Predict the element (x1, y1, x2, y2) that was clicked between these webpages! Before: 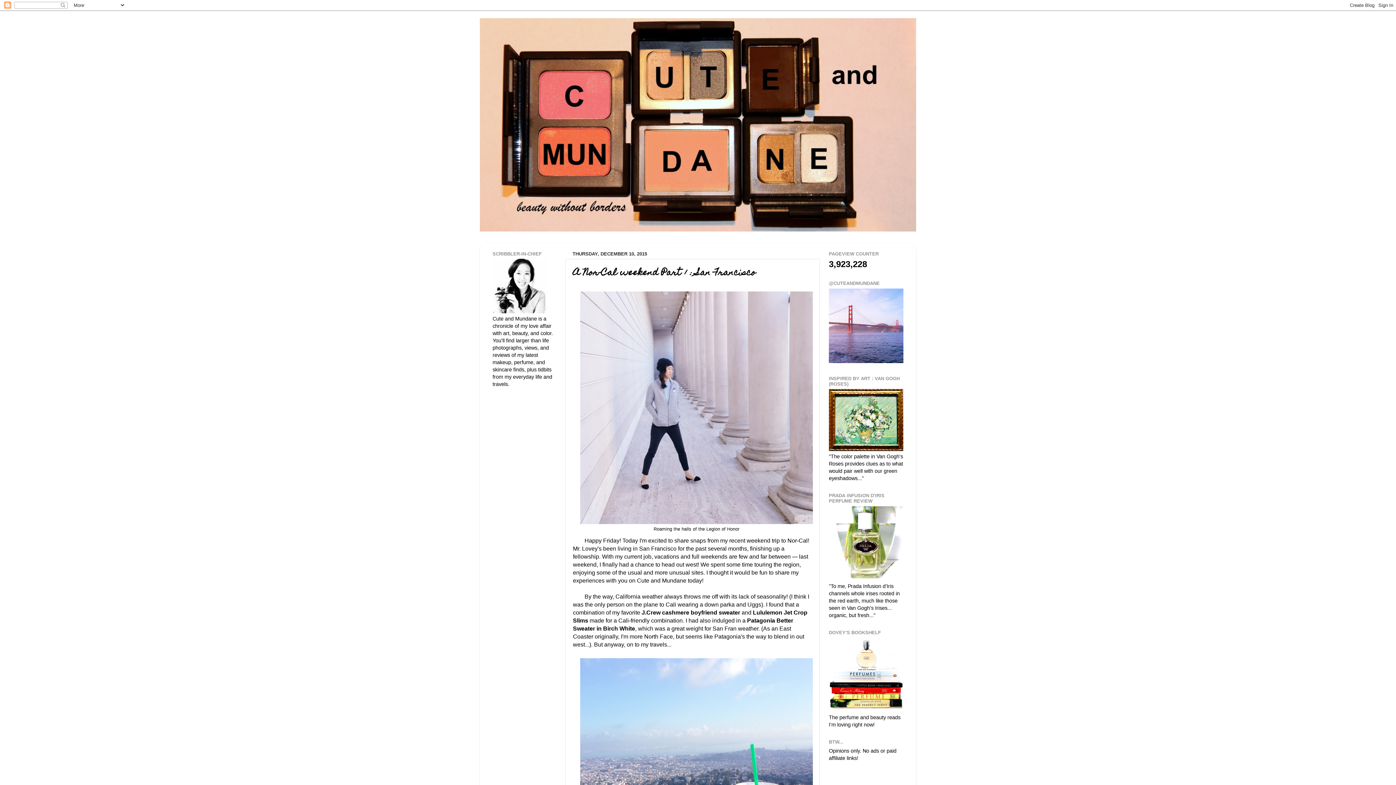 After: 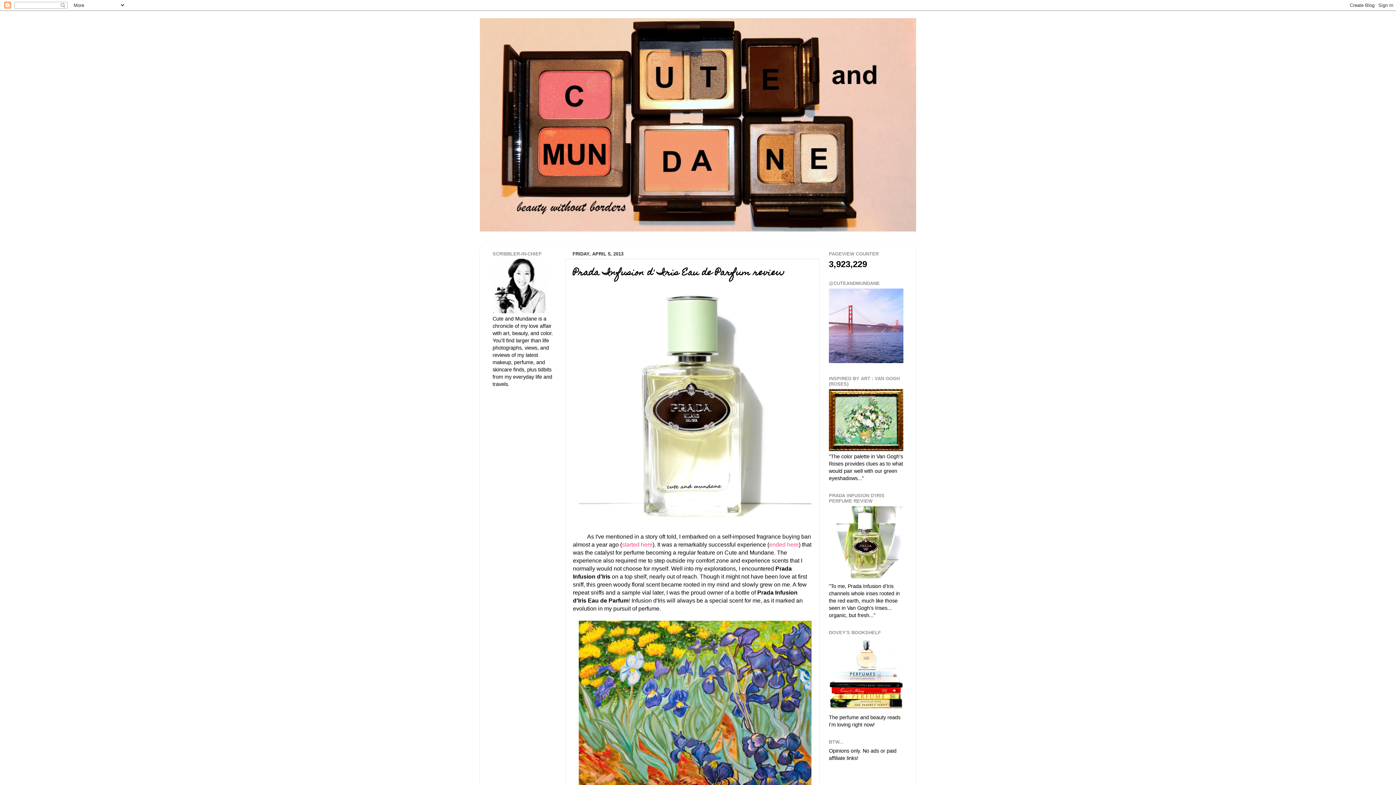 Action: bbox: (829, 576, 903, 582)